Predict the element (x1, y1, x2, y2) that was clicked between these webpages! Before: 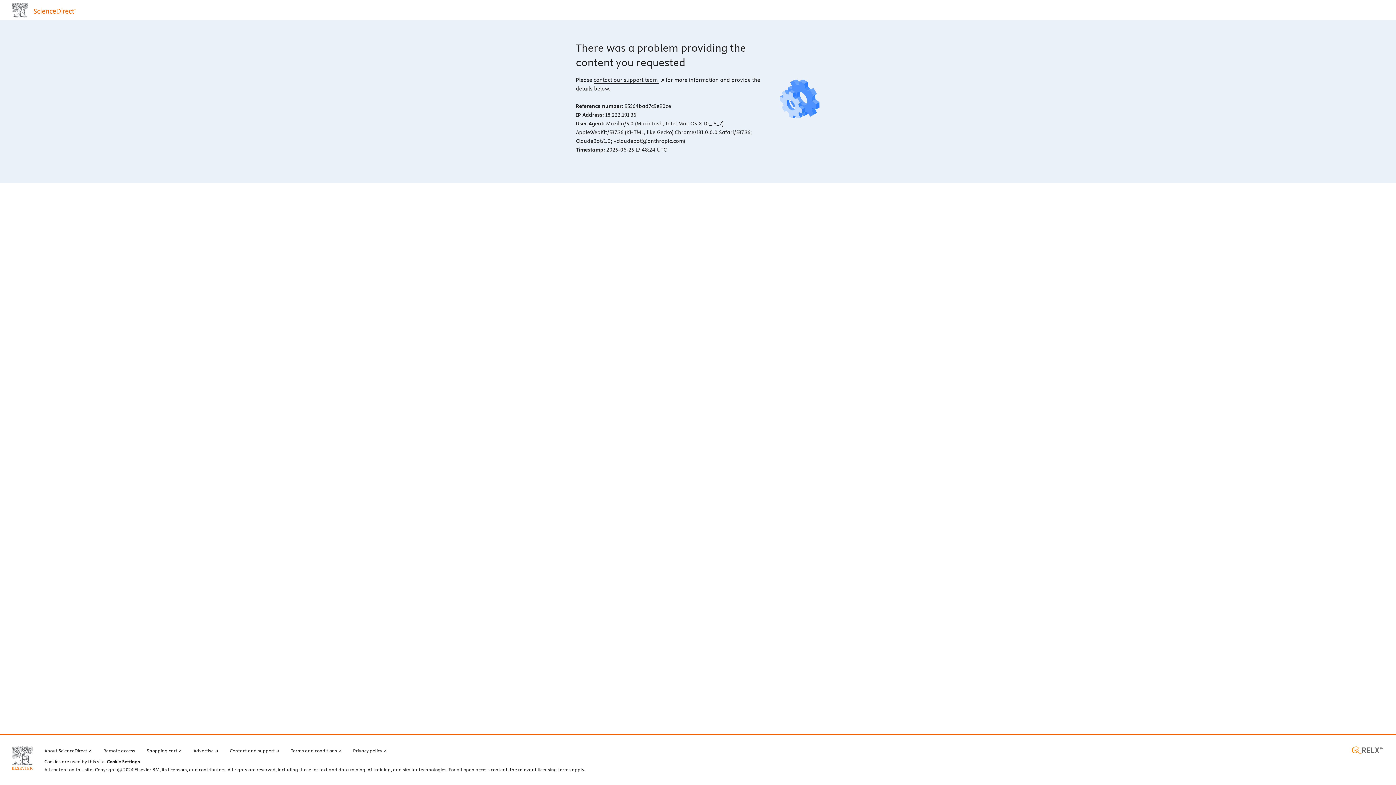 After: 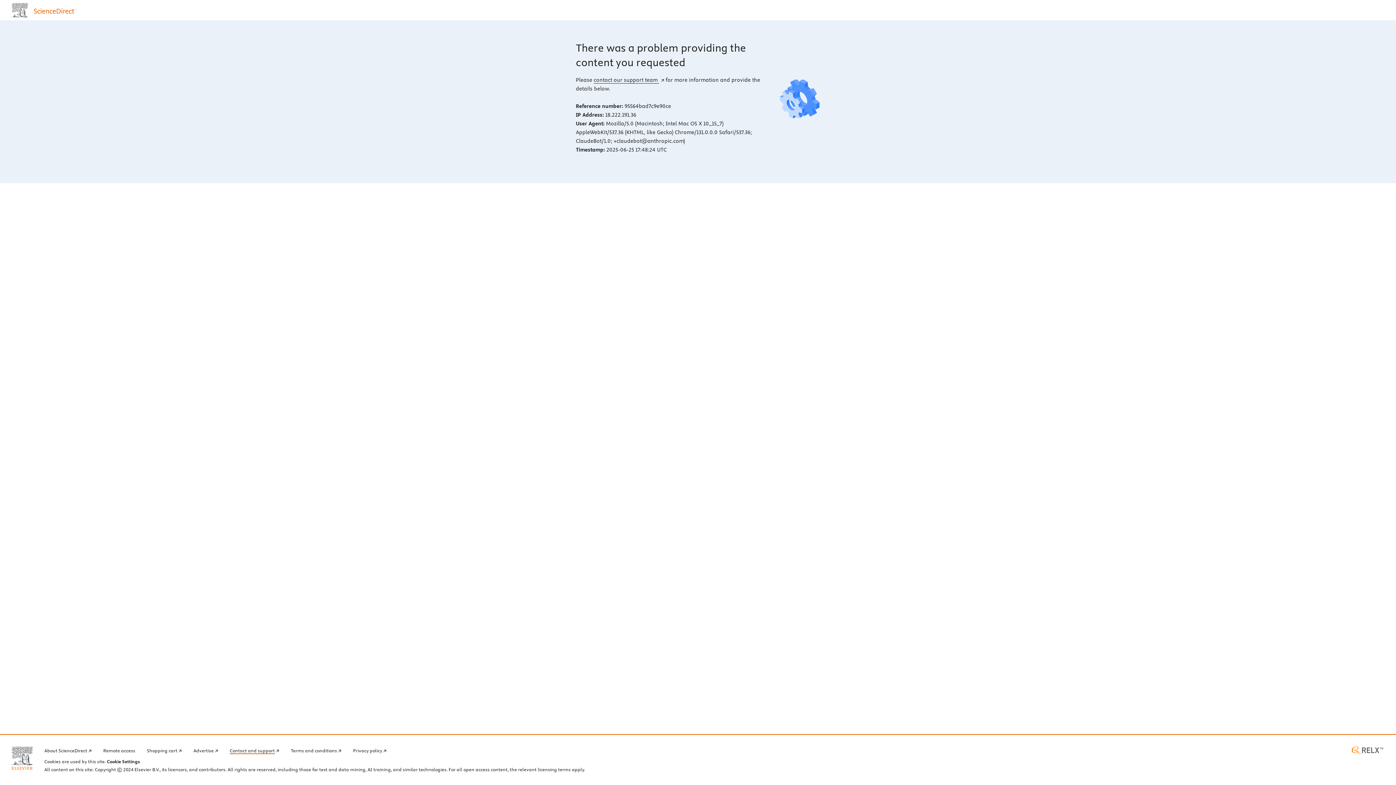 Action: label: Contact and support bbox: (229, 746, 279, 754)